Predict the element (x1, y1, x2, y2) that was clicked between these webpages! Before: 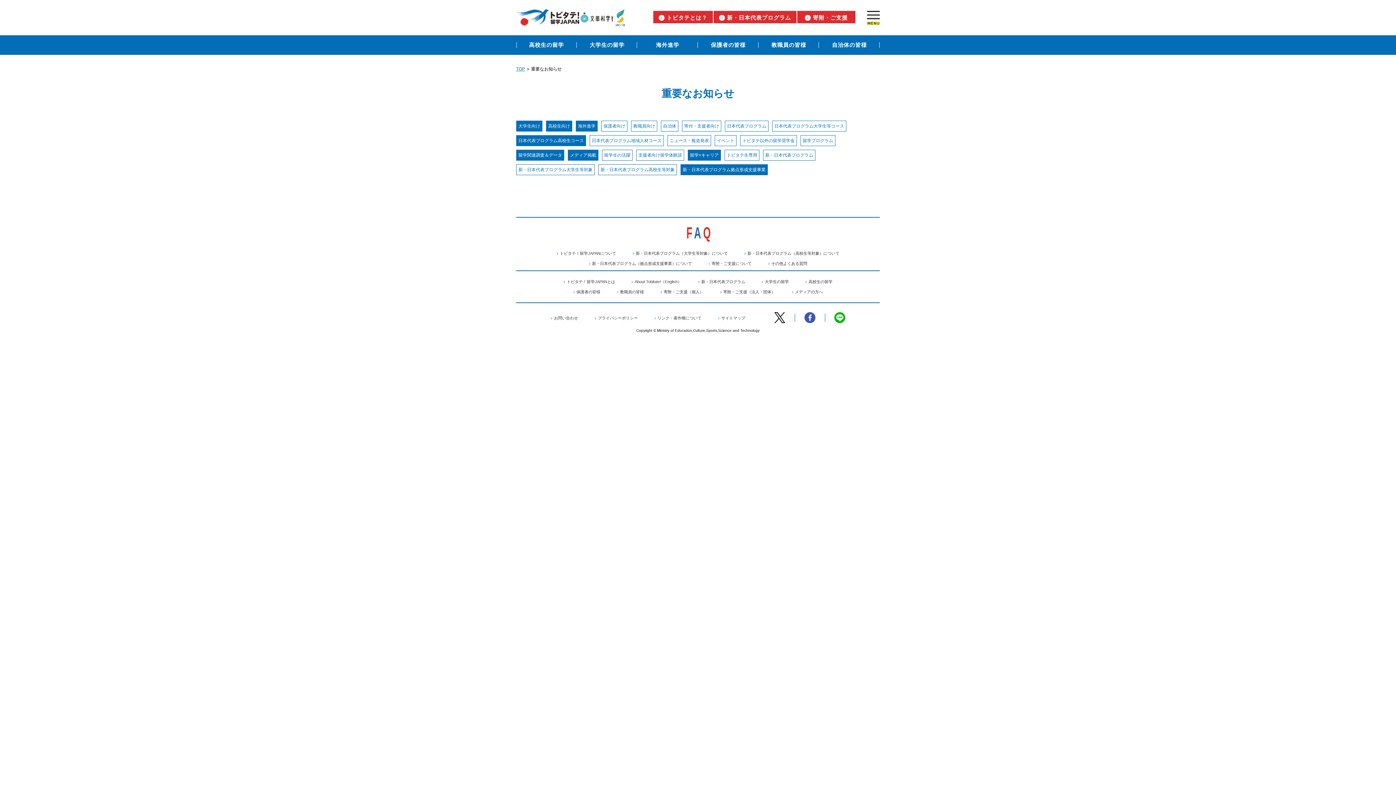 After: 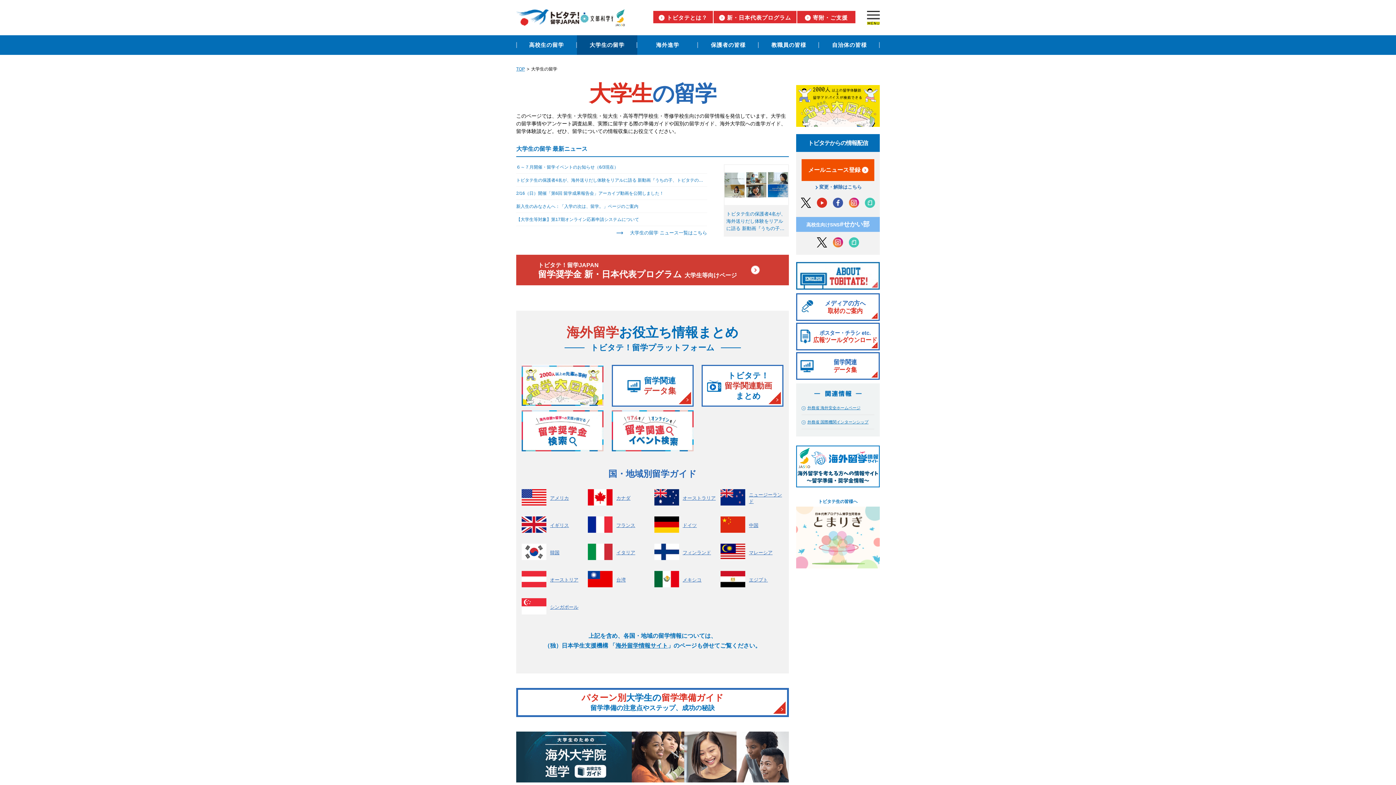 Action: label: 大学生の留学 bbox: (761, 279, 789, 284)